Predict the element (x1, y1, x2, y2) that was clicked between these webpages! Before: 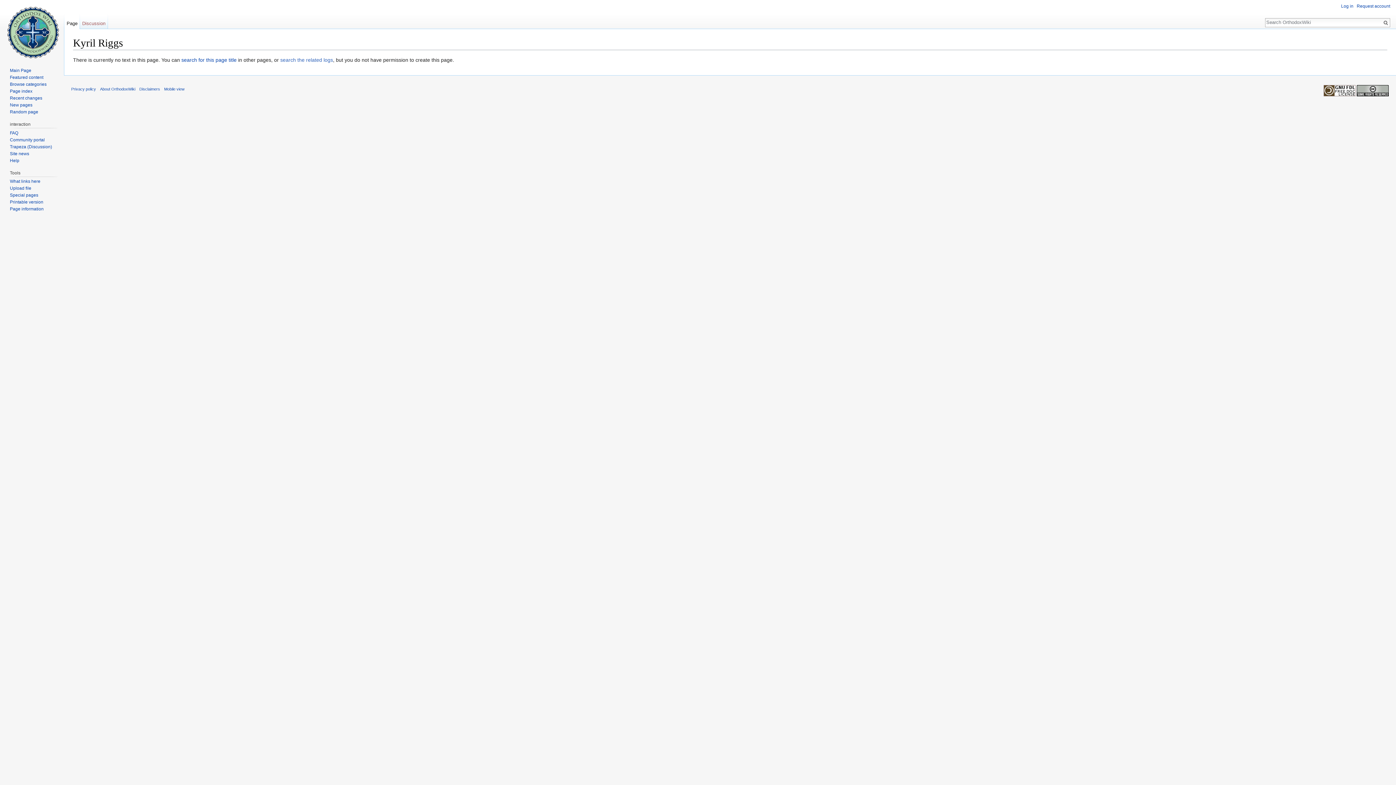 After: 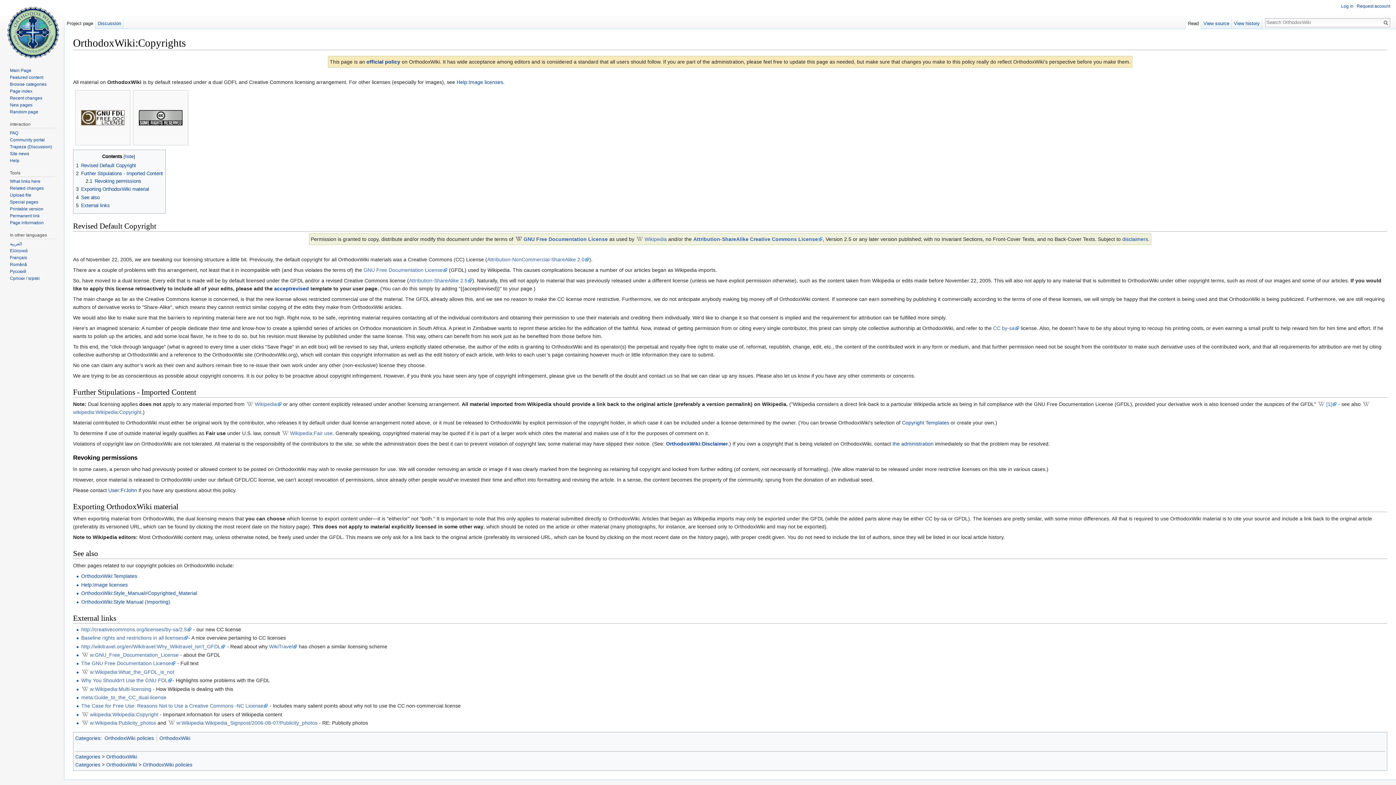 Action: bbox: (1324, 88, 1389, 92)